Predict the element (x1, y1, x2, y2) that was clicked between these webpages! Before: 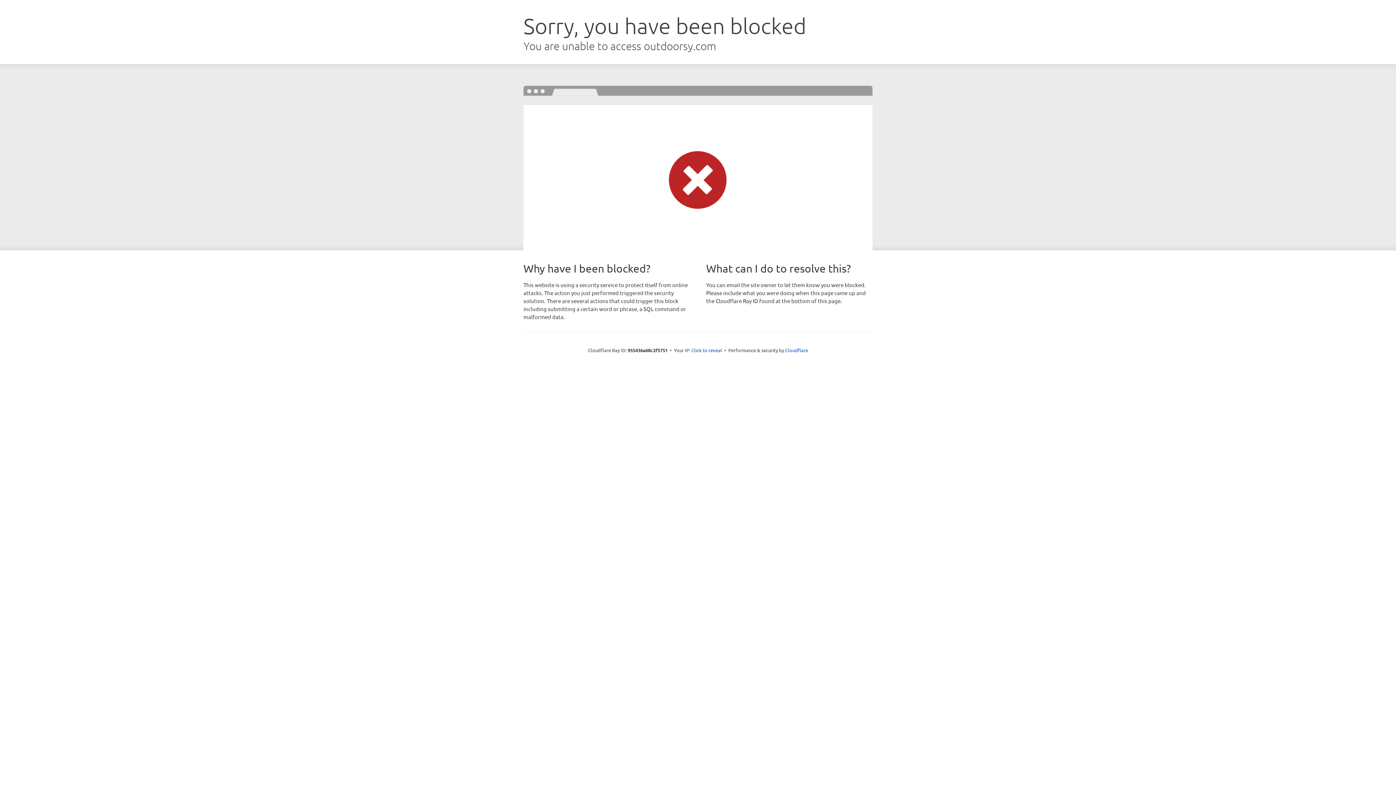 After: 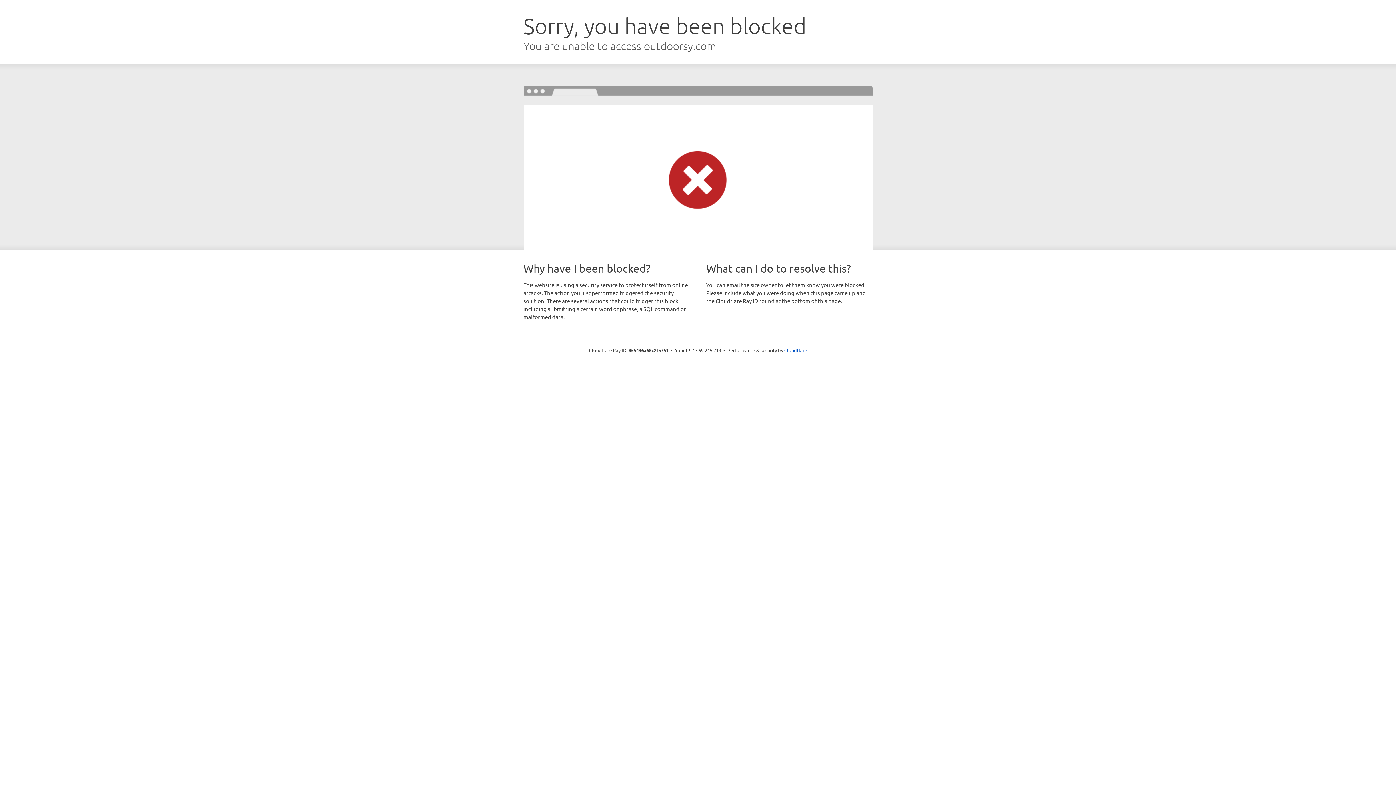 Action: label: Click to reveal bbox: (691, 346, 722, 353)